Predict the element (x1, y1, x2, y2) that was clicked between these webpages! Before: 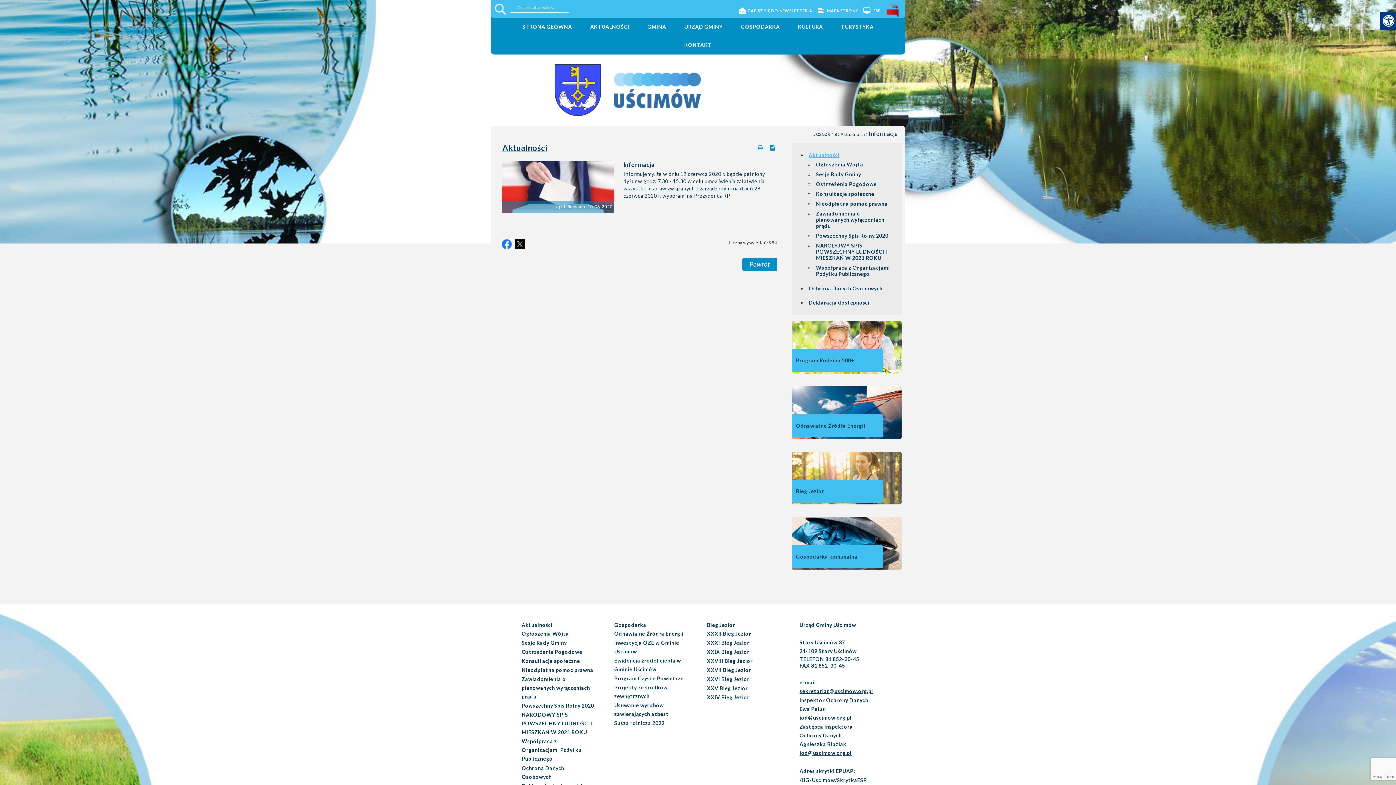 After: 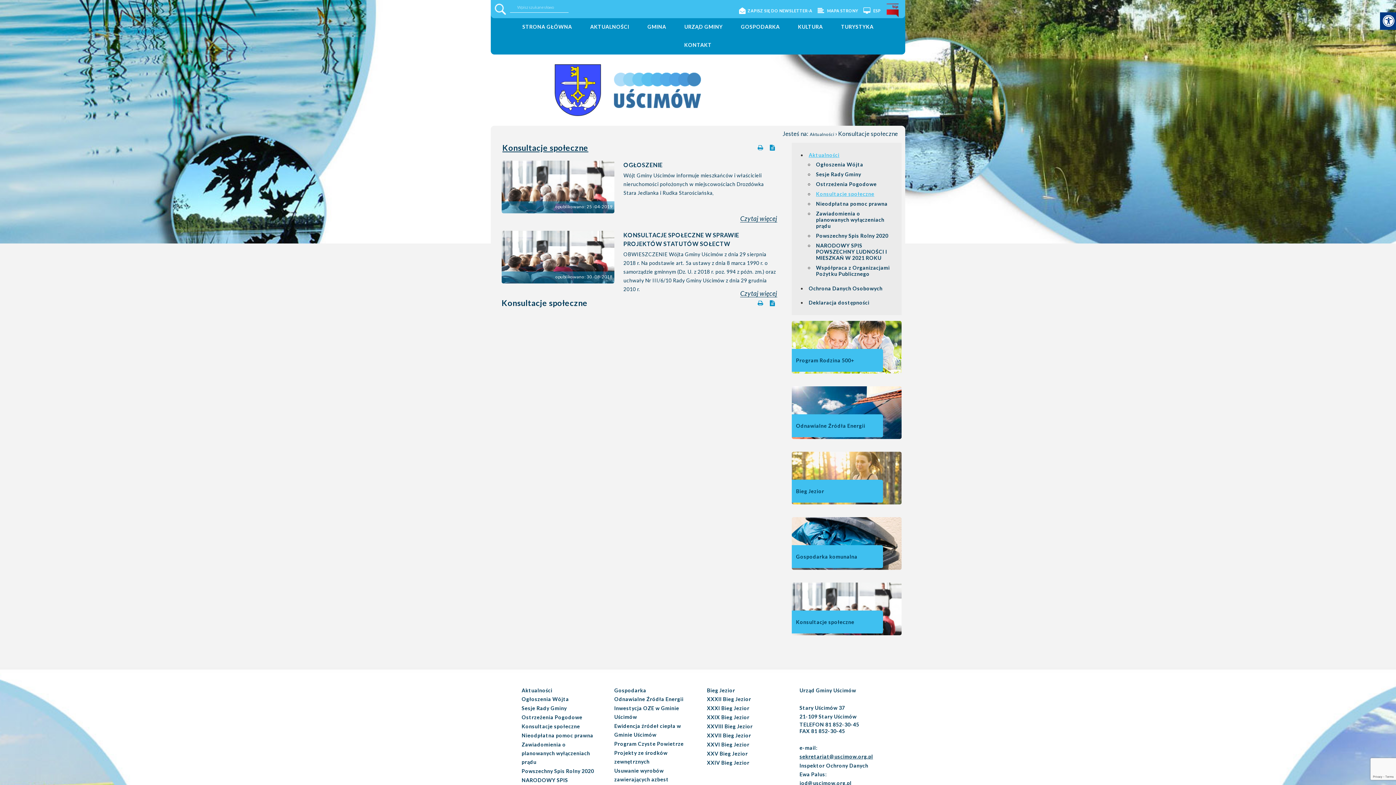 Action: label: Konsultacje społeczne bbox: (521, 658, 580, 664)